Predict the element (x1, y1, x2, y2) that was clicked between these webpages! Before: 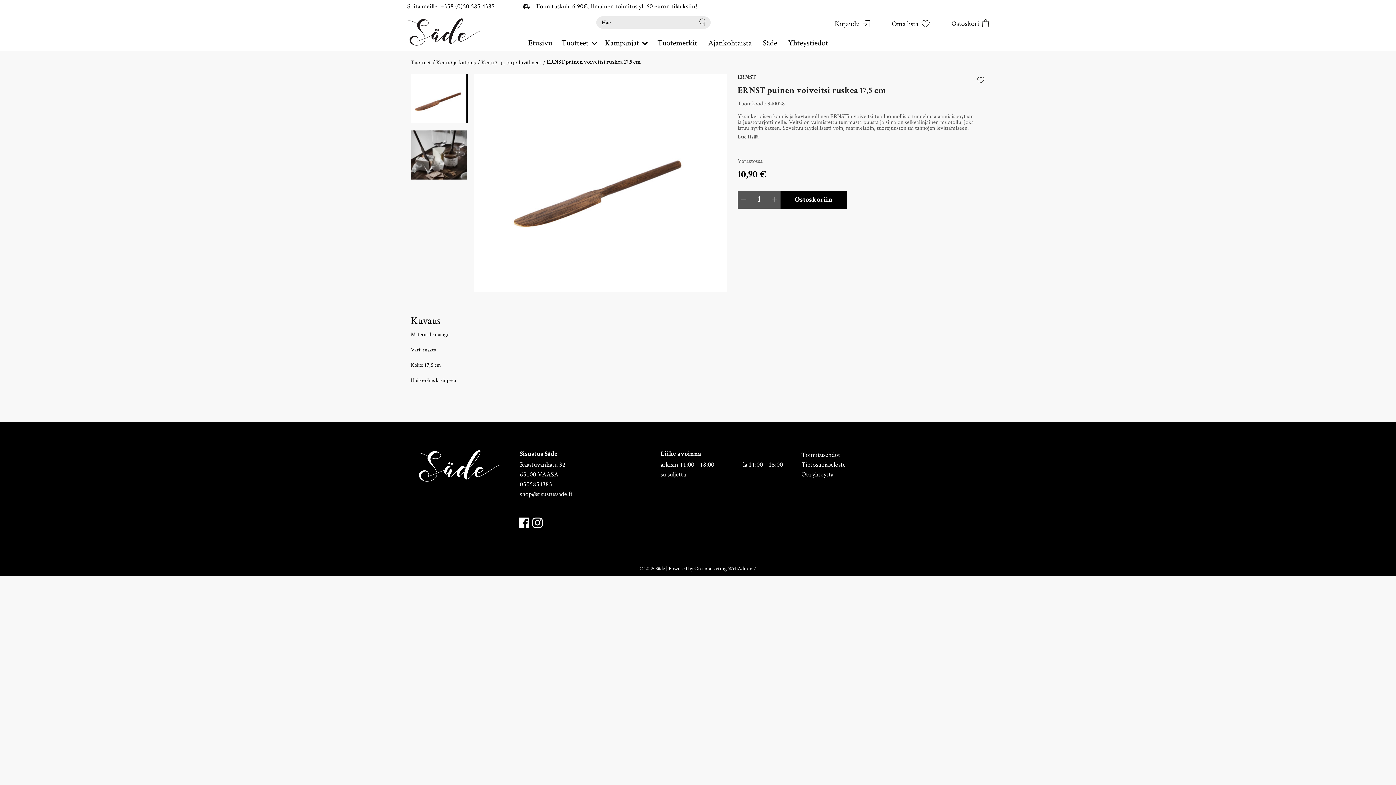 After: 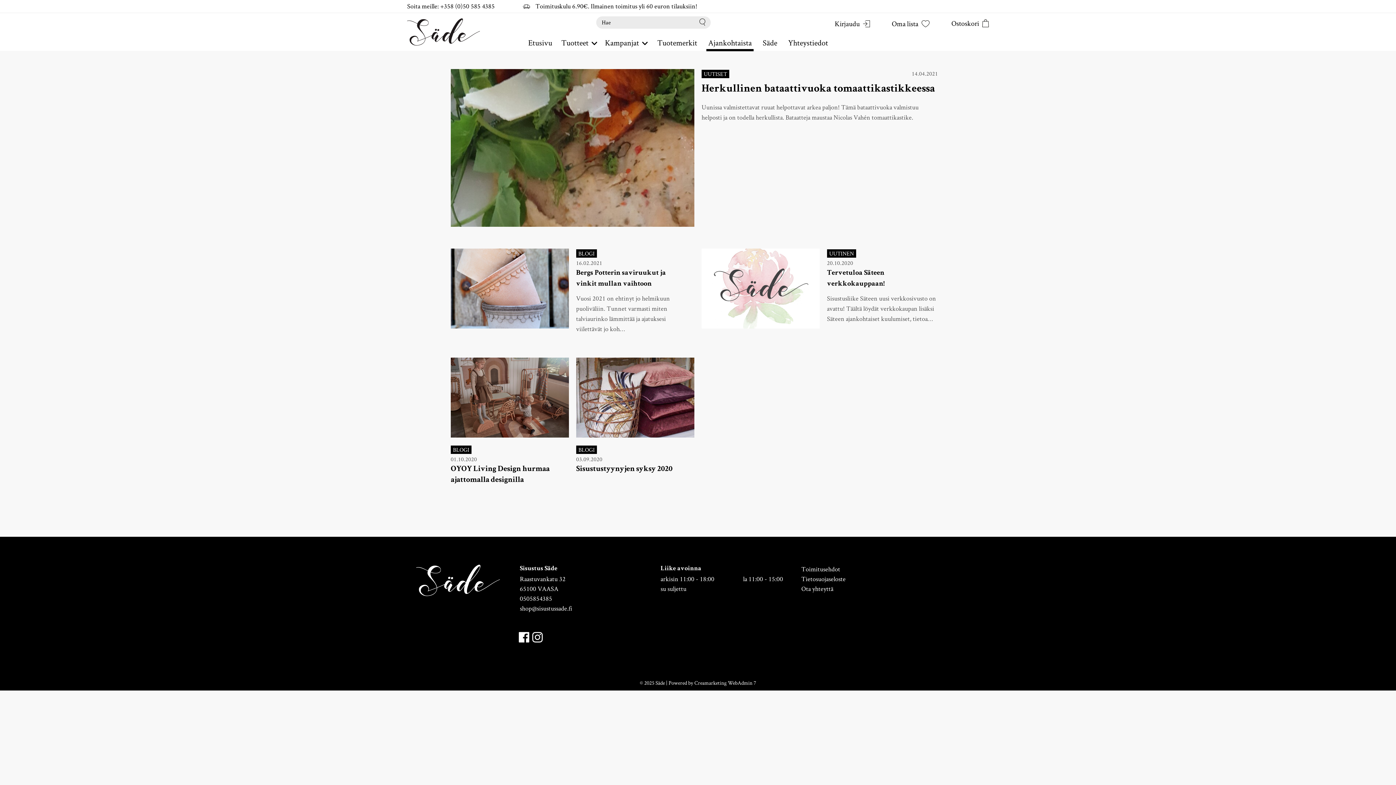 Action: bbox: (706, 30, 753, 51) label: Ajankohtaista